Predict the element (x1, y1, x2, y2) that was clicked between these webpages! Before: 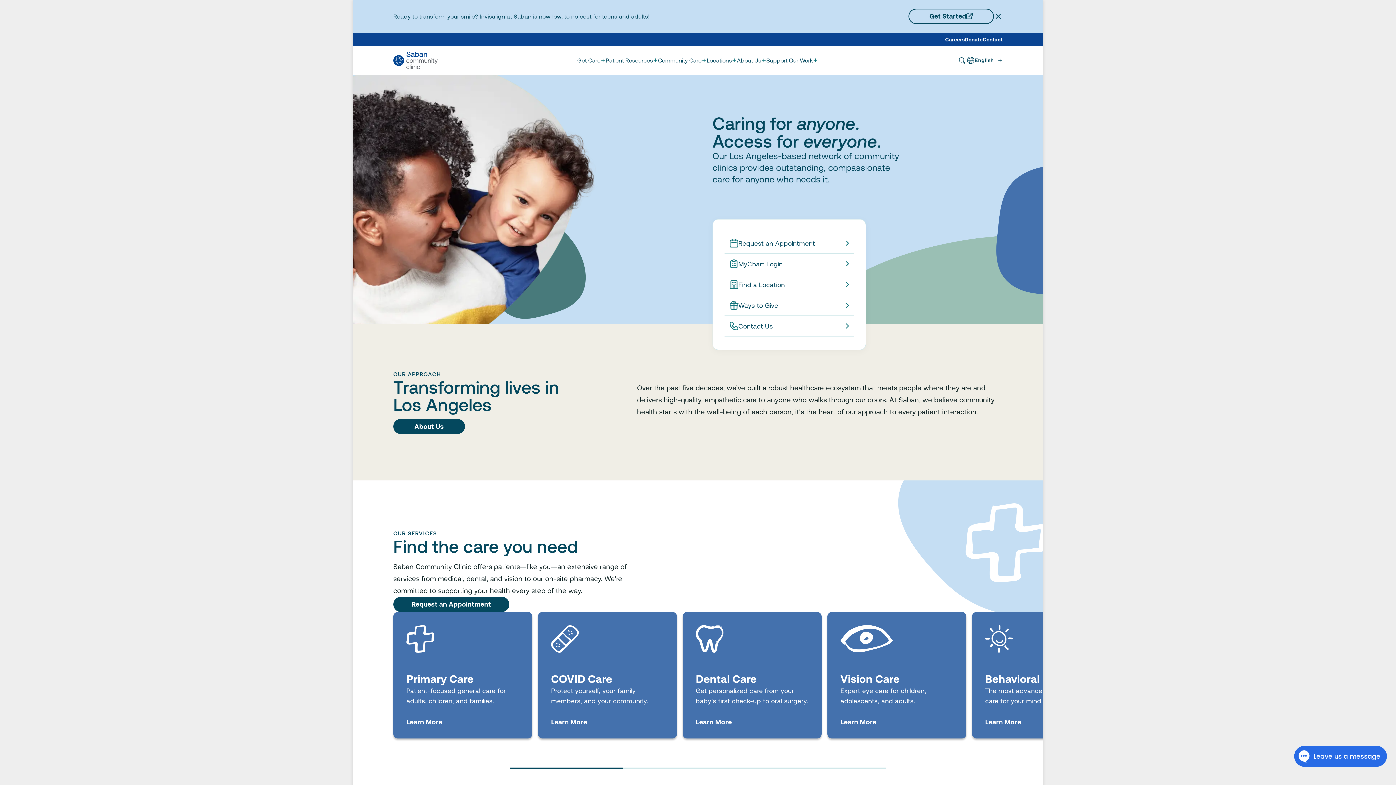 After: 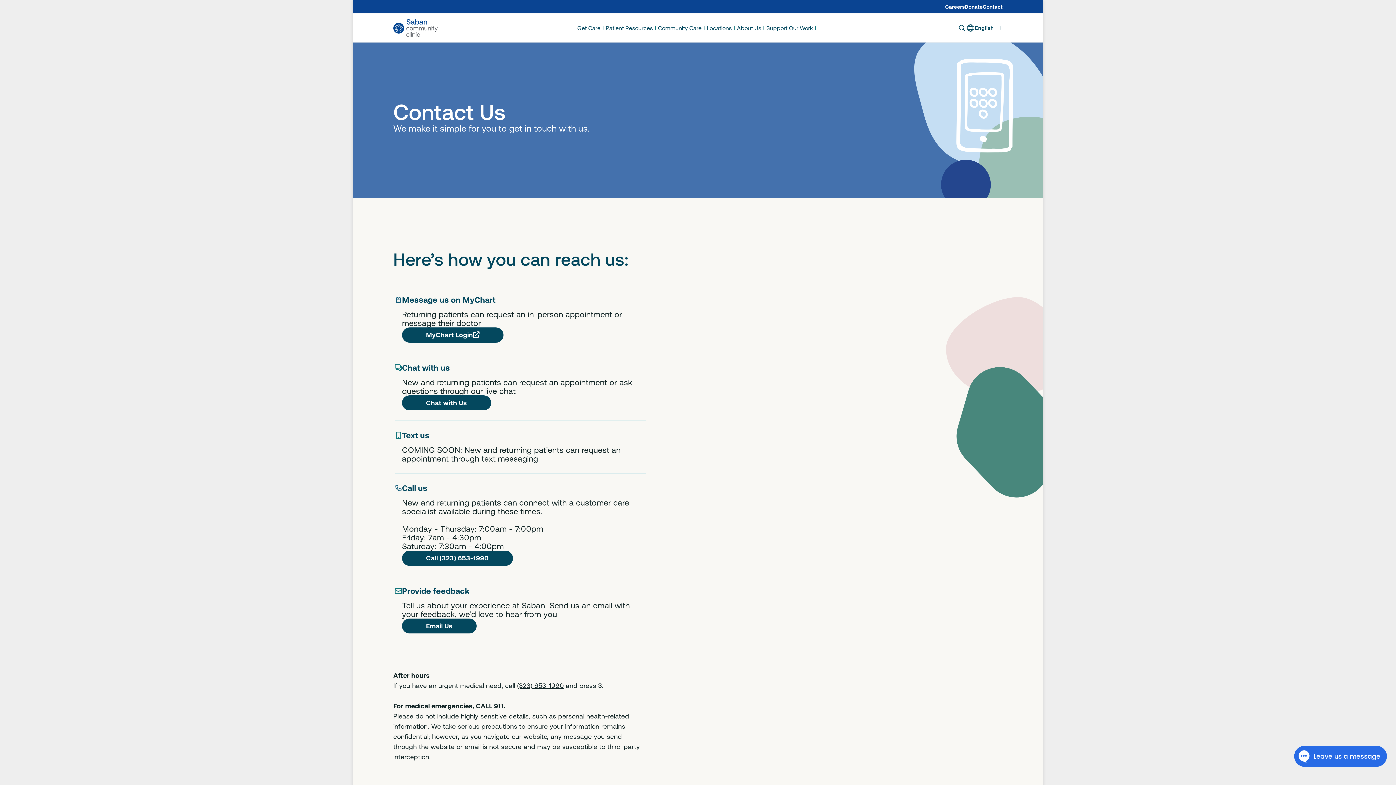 Action: label: Contact Us bbox: (729, 321, 851, 330)